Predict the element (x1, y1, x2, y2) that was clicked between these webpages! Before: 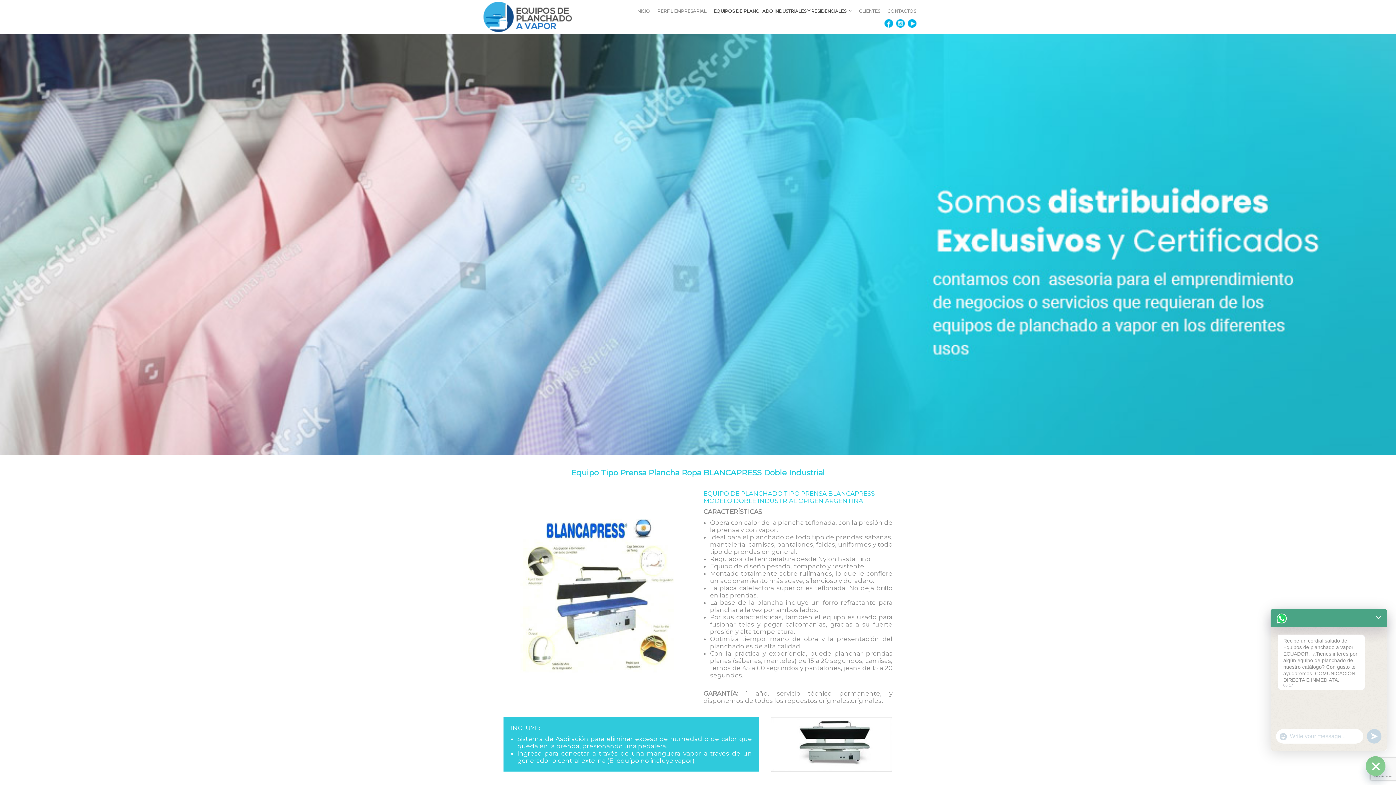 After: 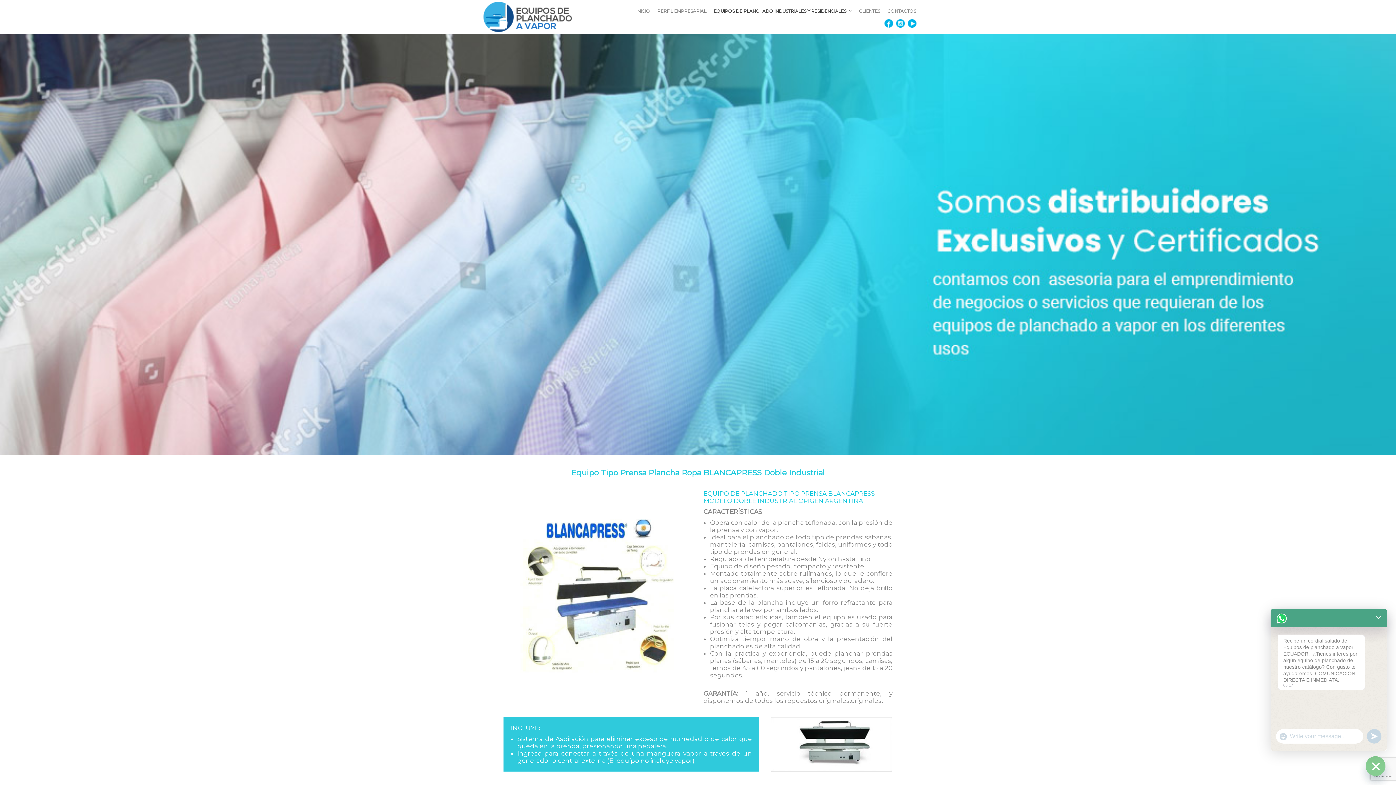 Action: label: "+chaty_settings.lang.emoji_picker+" bbox: (1279, 732, 1288, 741)